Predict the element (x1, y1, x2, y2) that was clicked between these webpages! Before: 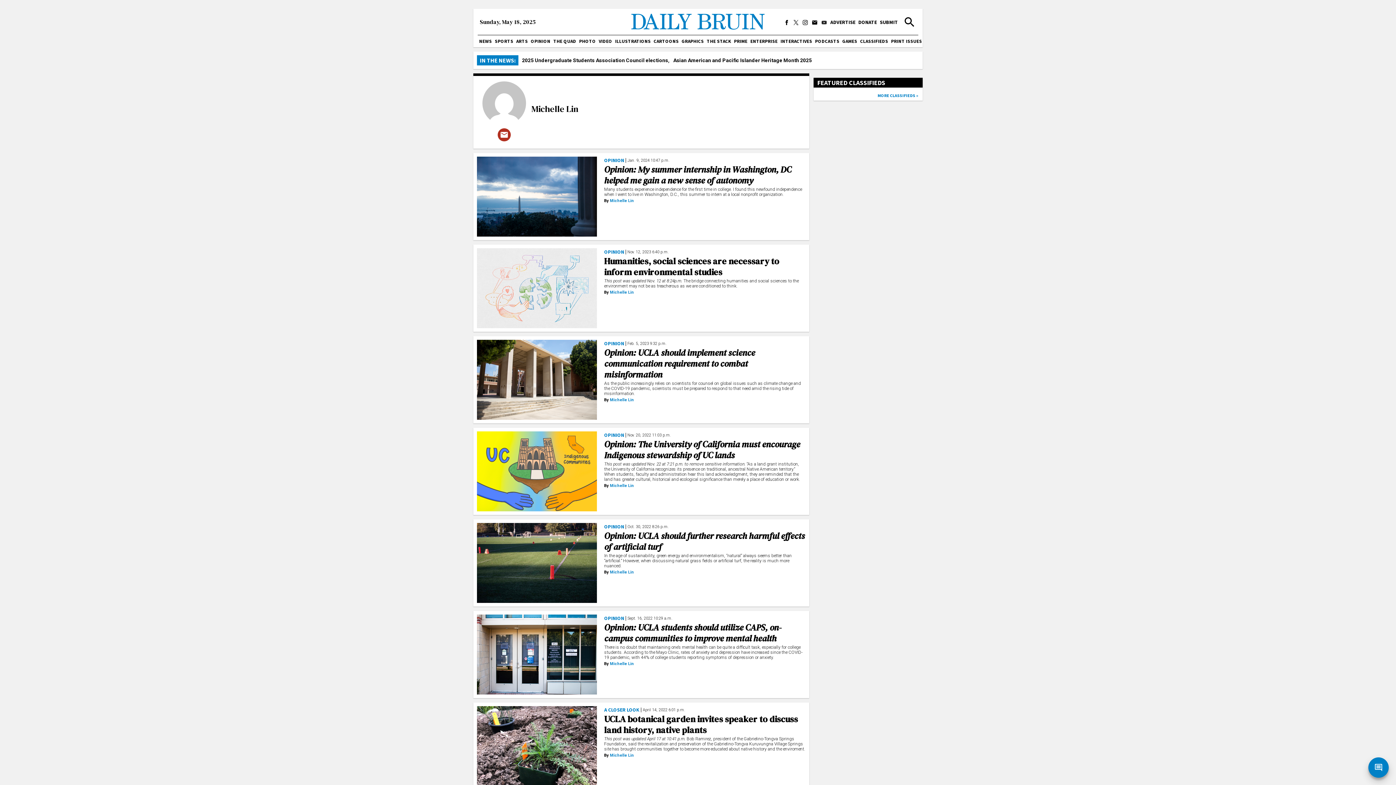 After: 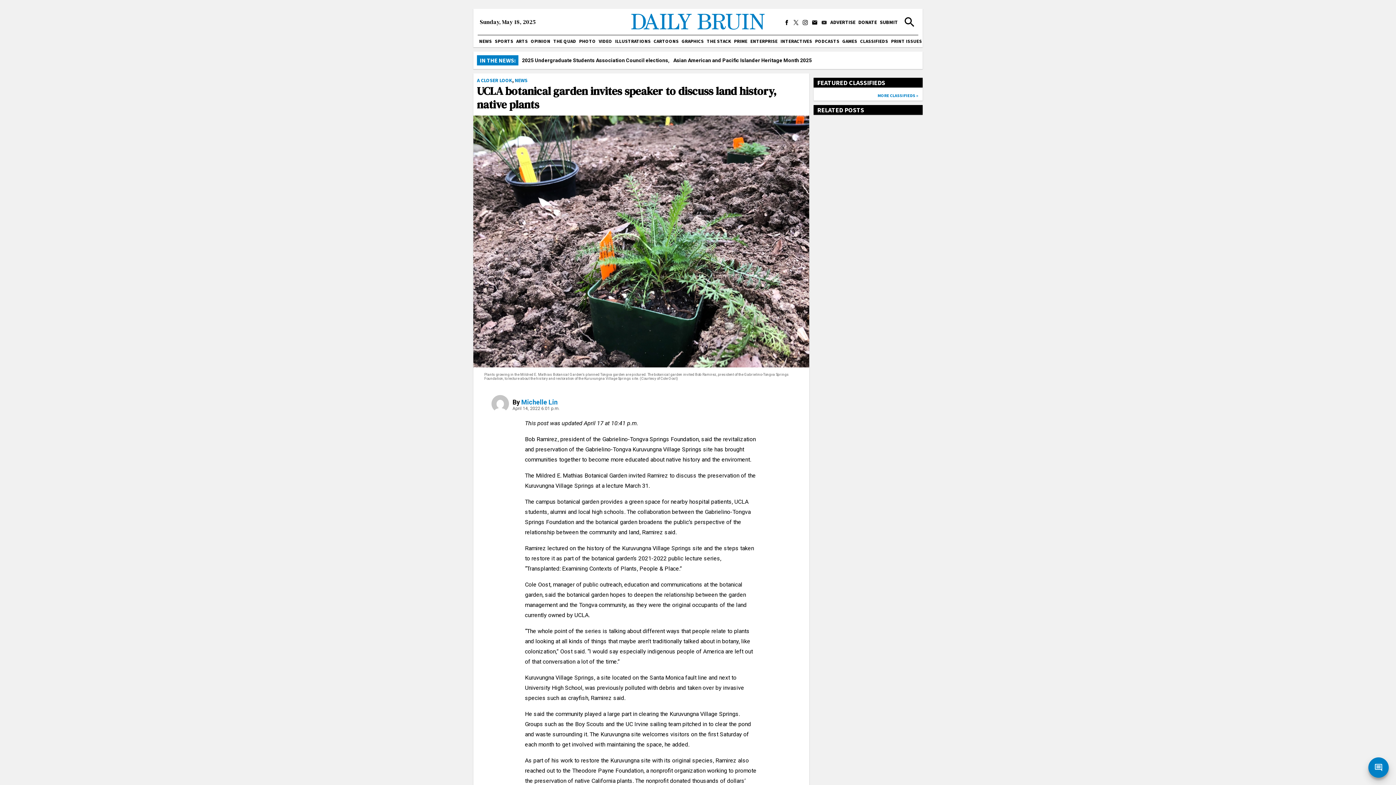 Action: bbox: (604, 736, 805, 752) label: This post was updated April 17 at 10:41 p.m. Bob Ramirez, president of the Gabrielino-Tongva Springs Foundation, said the revitalization and preservation of the Gabrielino-Tongva Kuruvungna Village Springs site has brought communities together to become more educated about native history and the enviroment.